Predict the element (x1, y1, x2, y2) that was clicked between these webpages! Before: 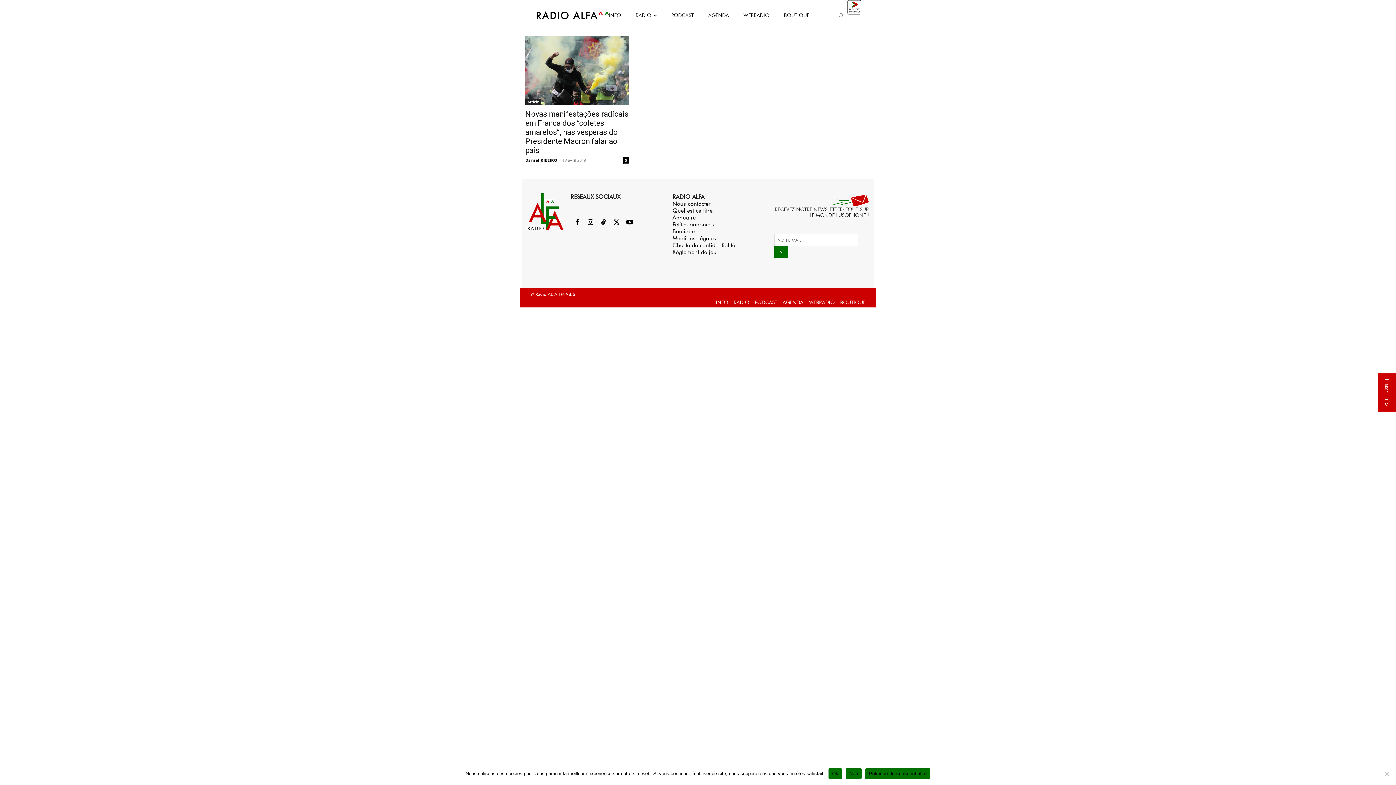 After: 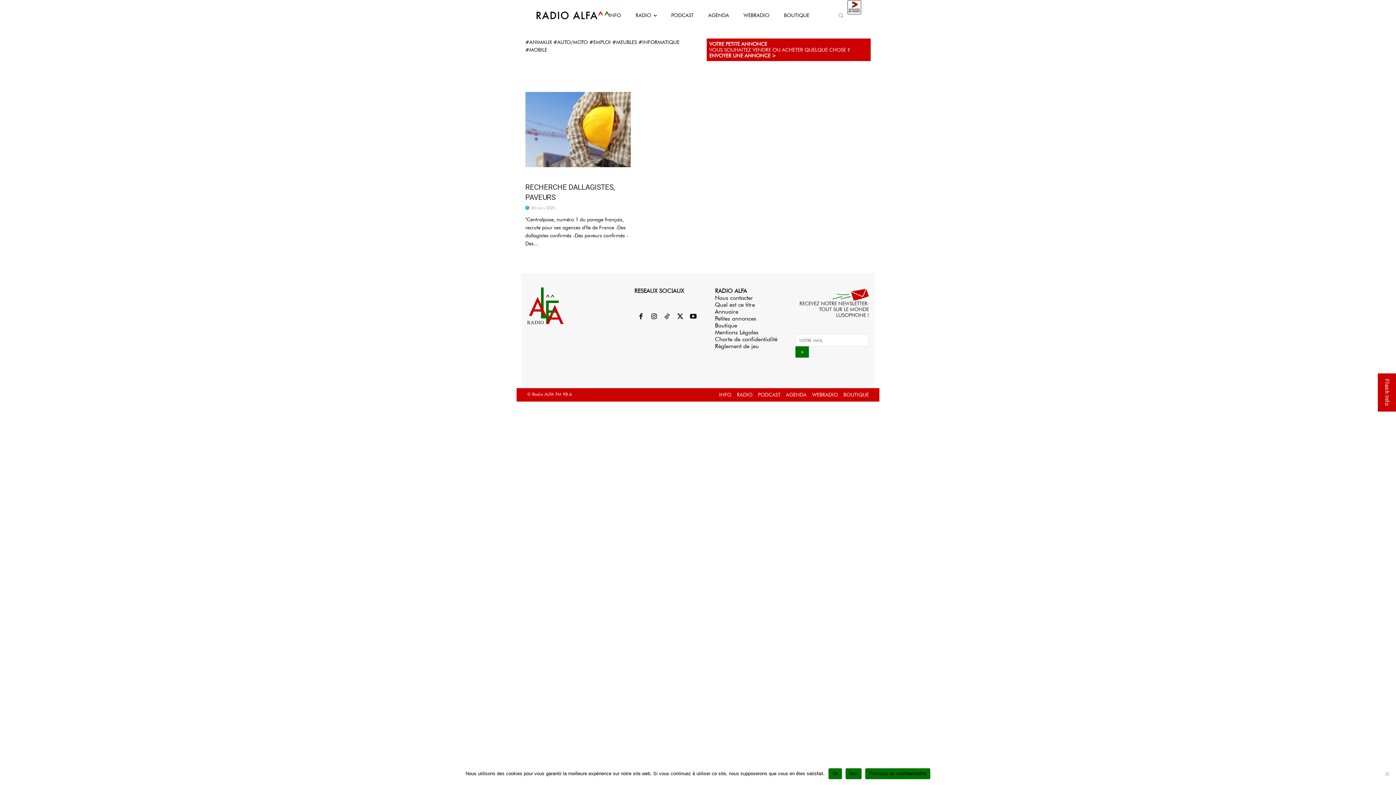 Action: label: Petites annonces bbox: (672, 221, 714, 227)